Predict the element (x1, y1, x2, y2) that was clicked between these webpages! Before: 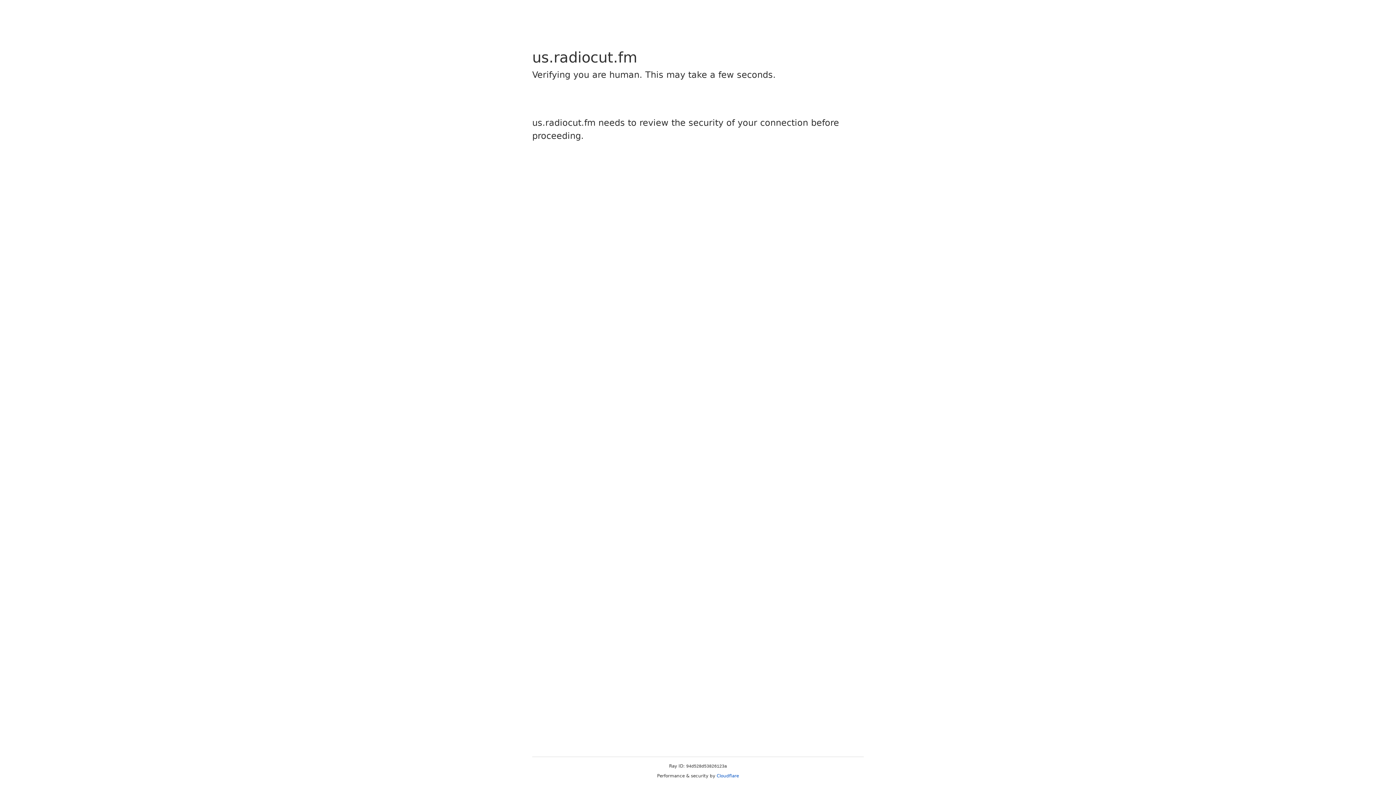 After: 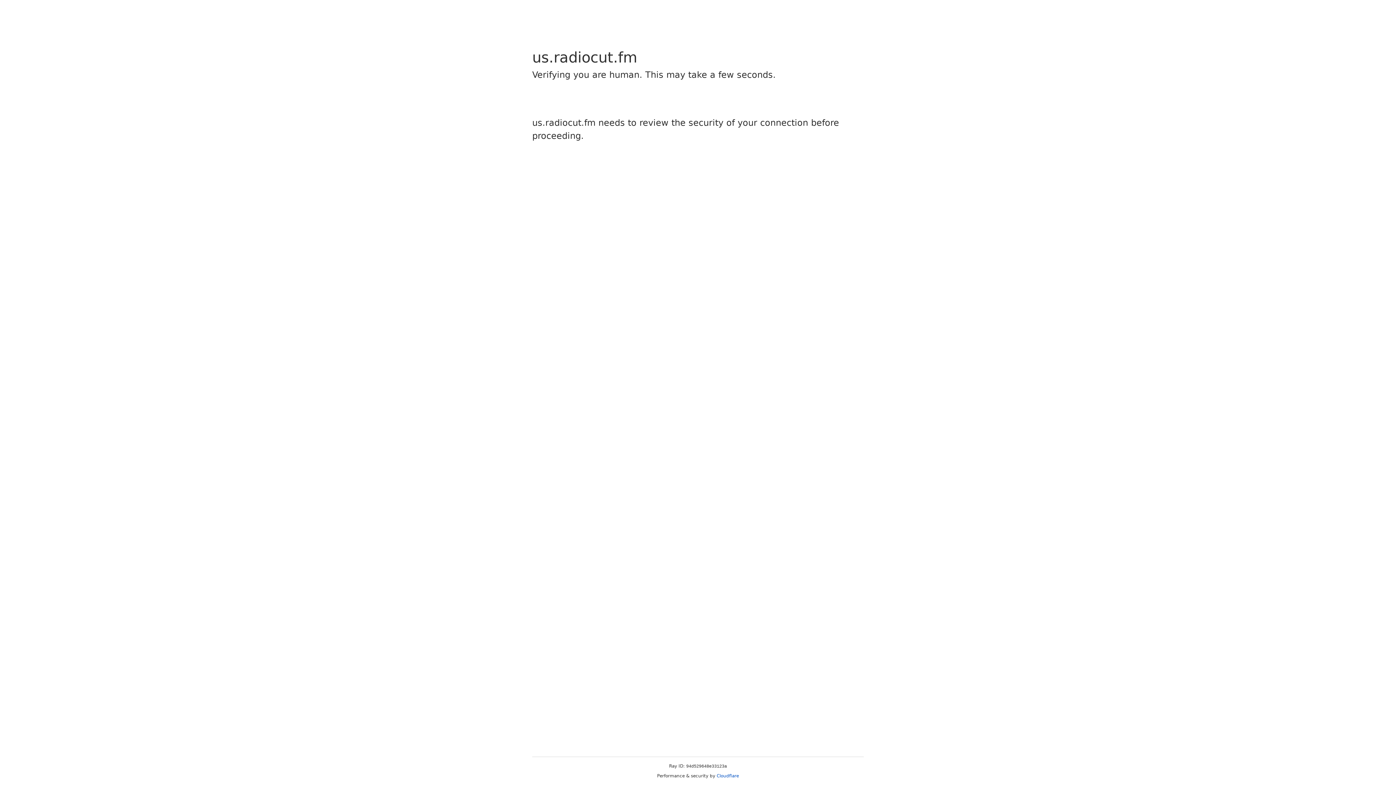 Action: bbox: (716, 773, 739, 778) label: Cloudflare